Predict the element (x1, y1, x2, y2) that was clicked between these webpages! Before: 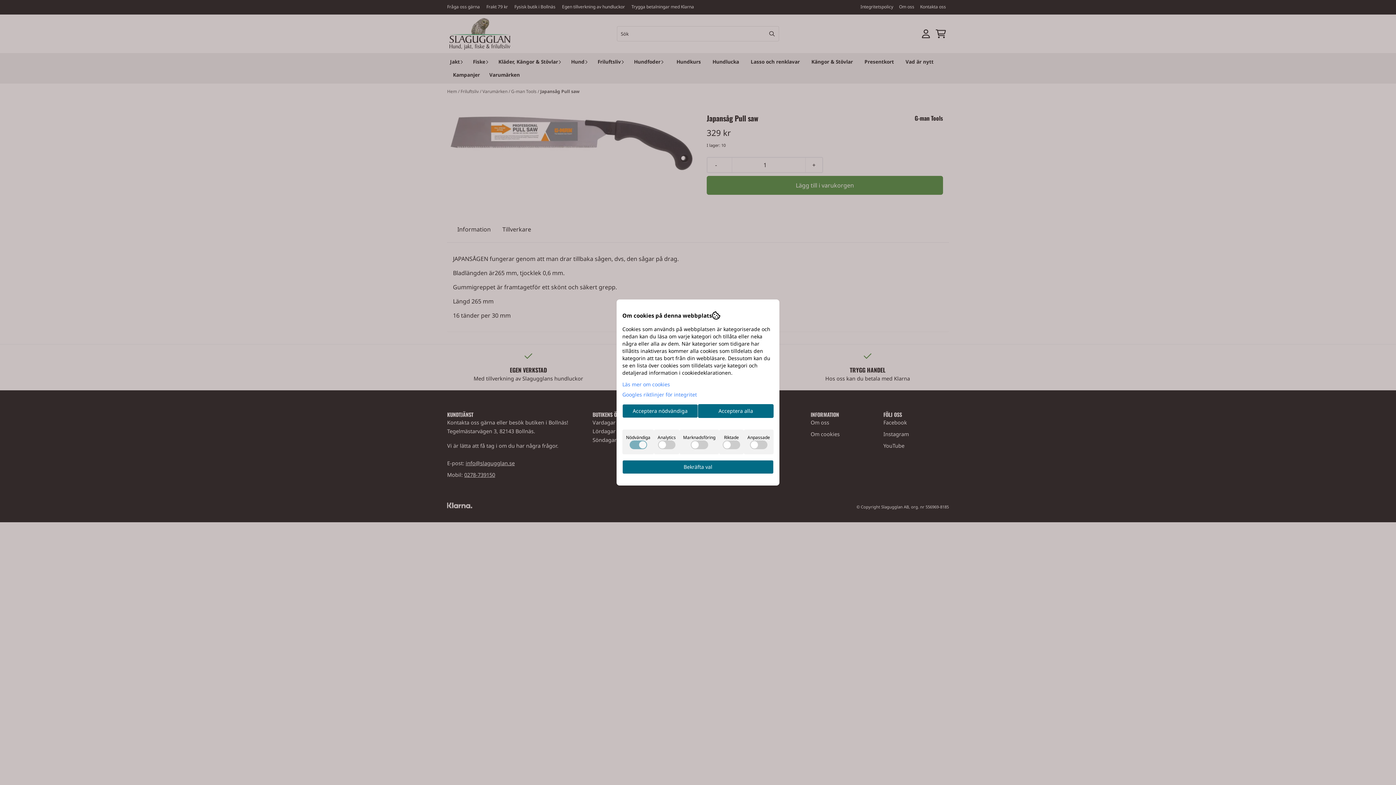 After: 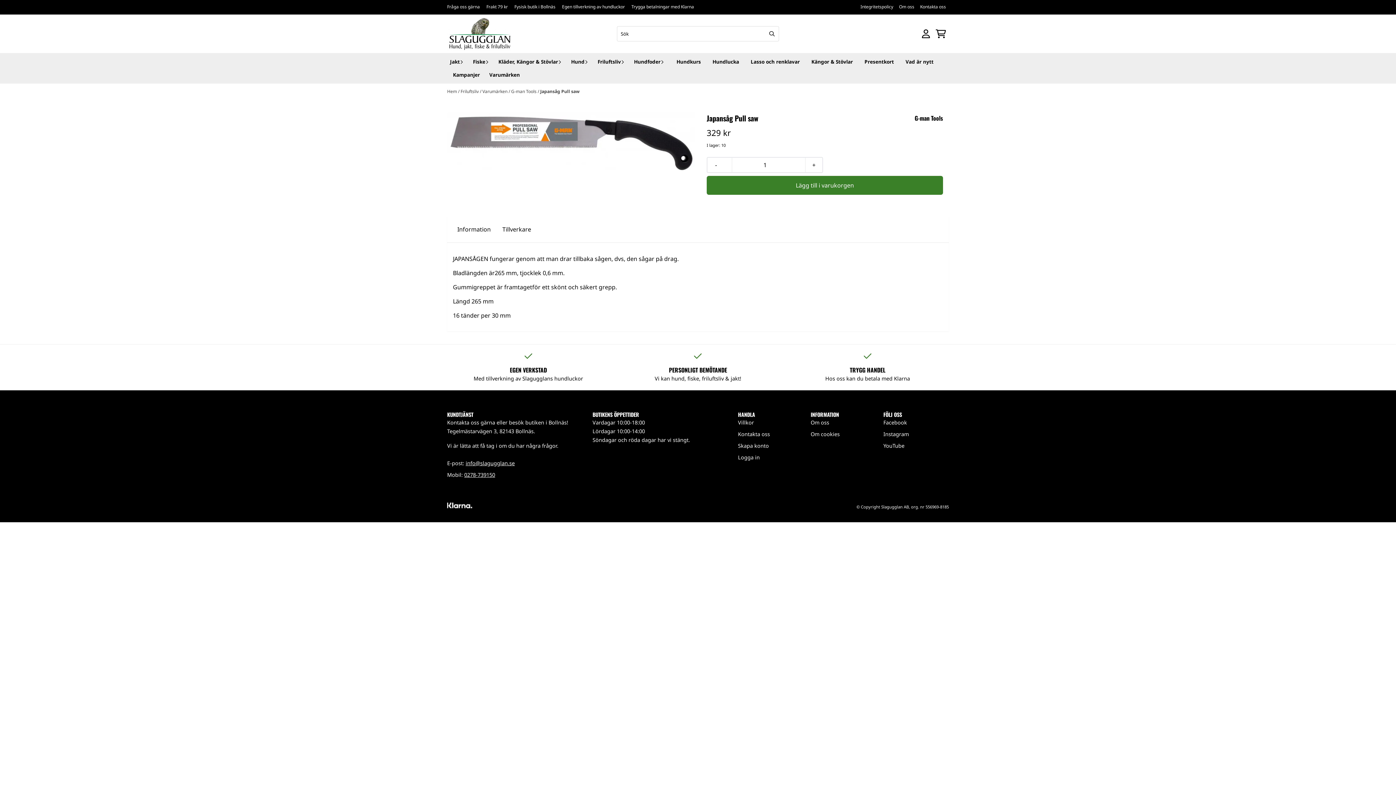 Action: bbox: (622, 404, 698, 418) label: Acceptera nödvändiga